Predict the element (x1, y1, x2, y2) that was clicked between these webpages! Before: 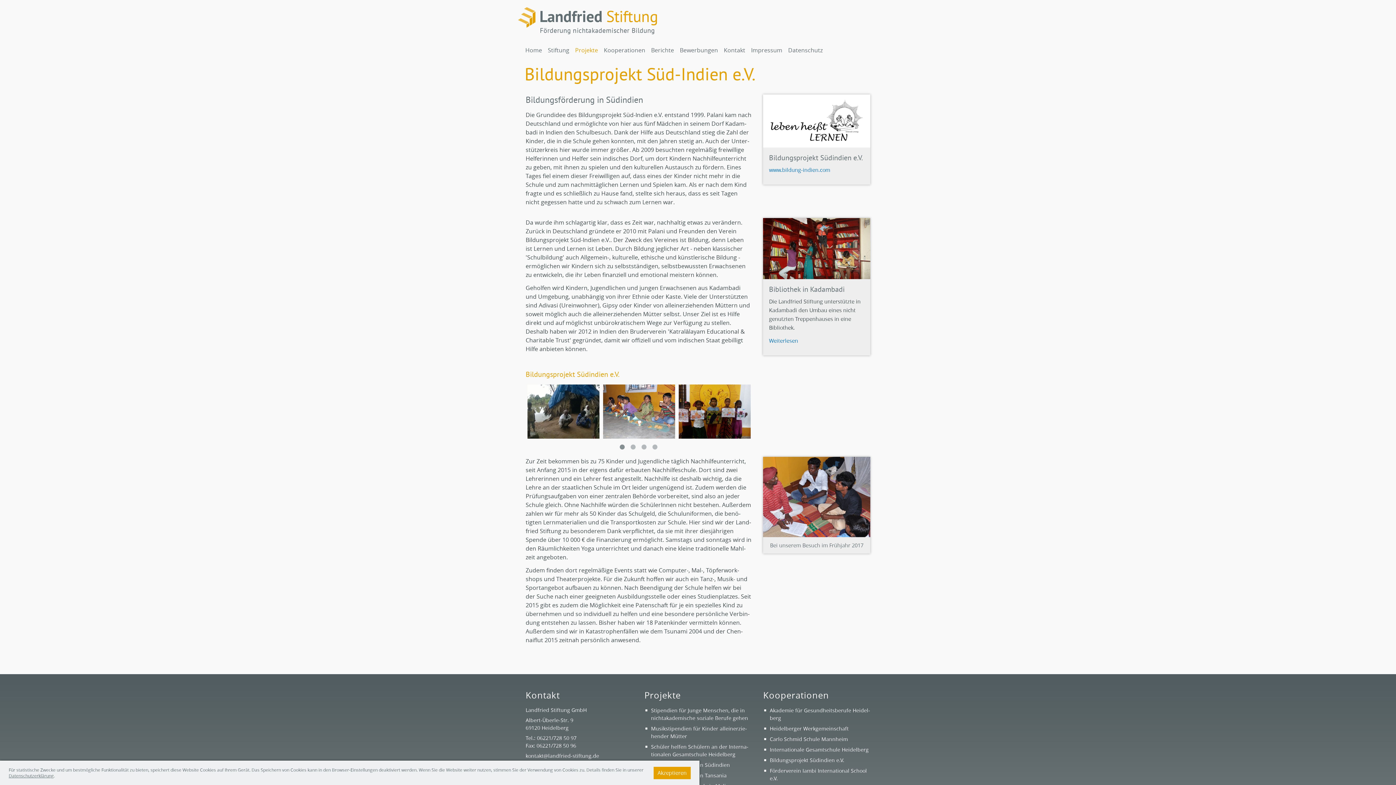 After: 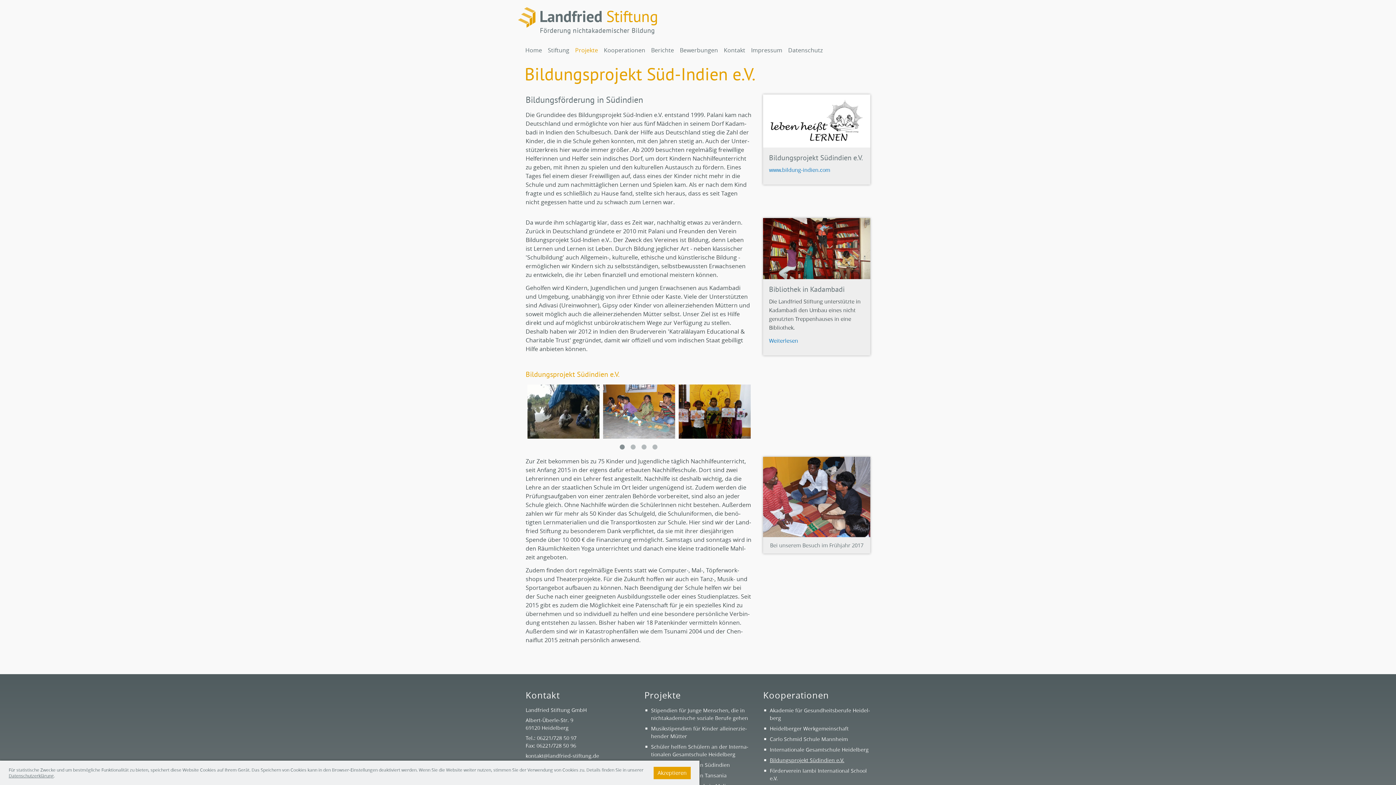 Action: label: Bildungs­pro­jekt Südin­dien e.V. bbox: (770, 757, 844, 763)